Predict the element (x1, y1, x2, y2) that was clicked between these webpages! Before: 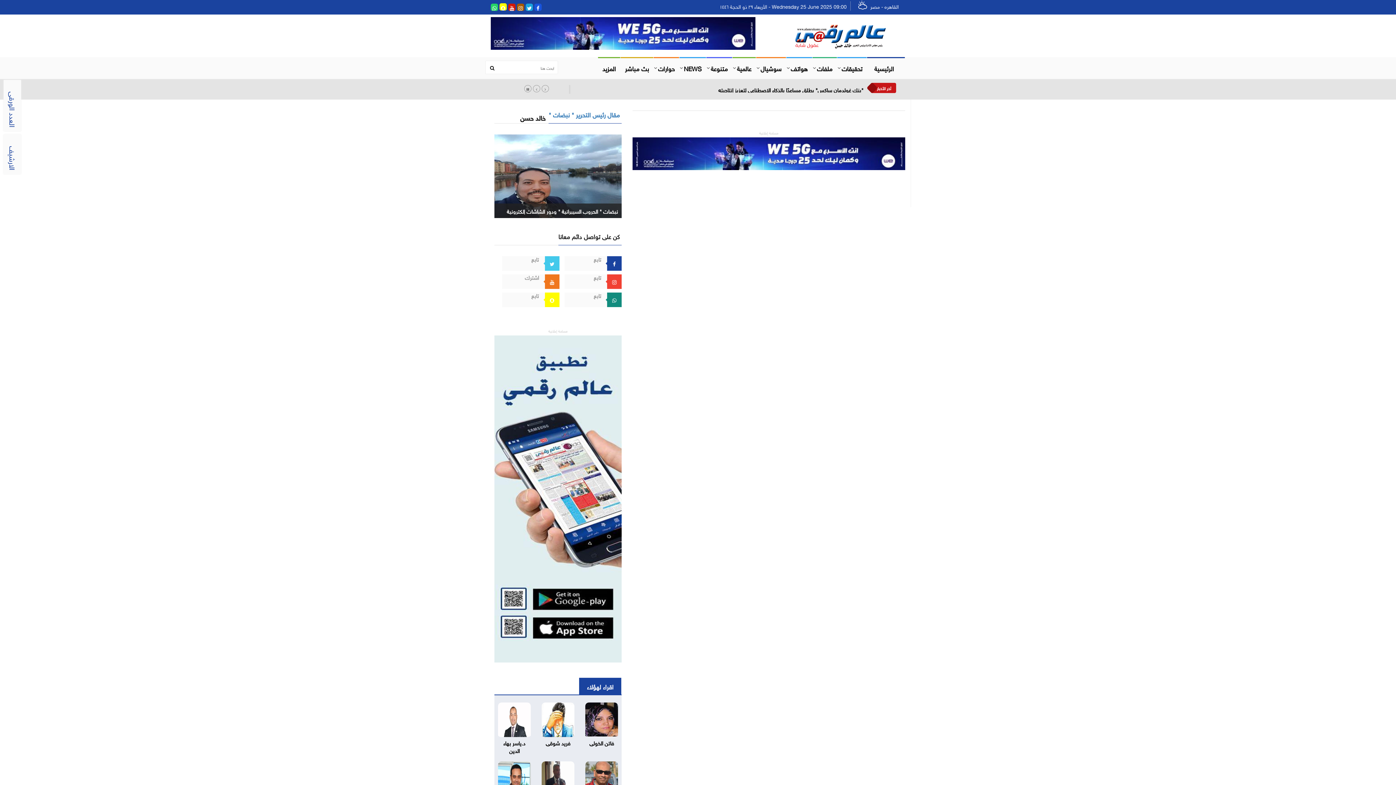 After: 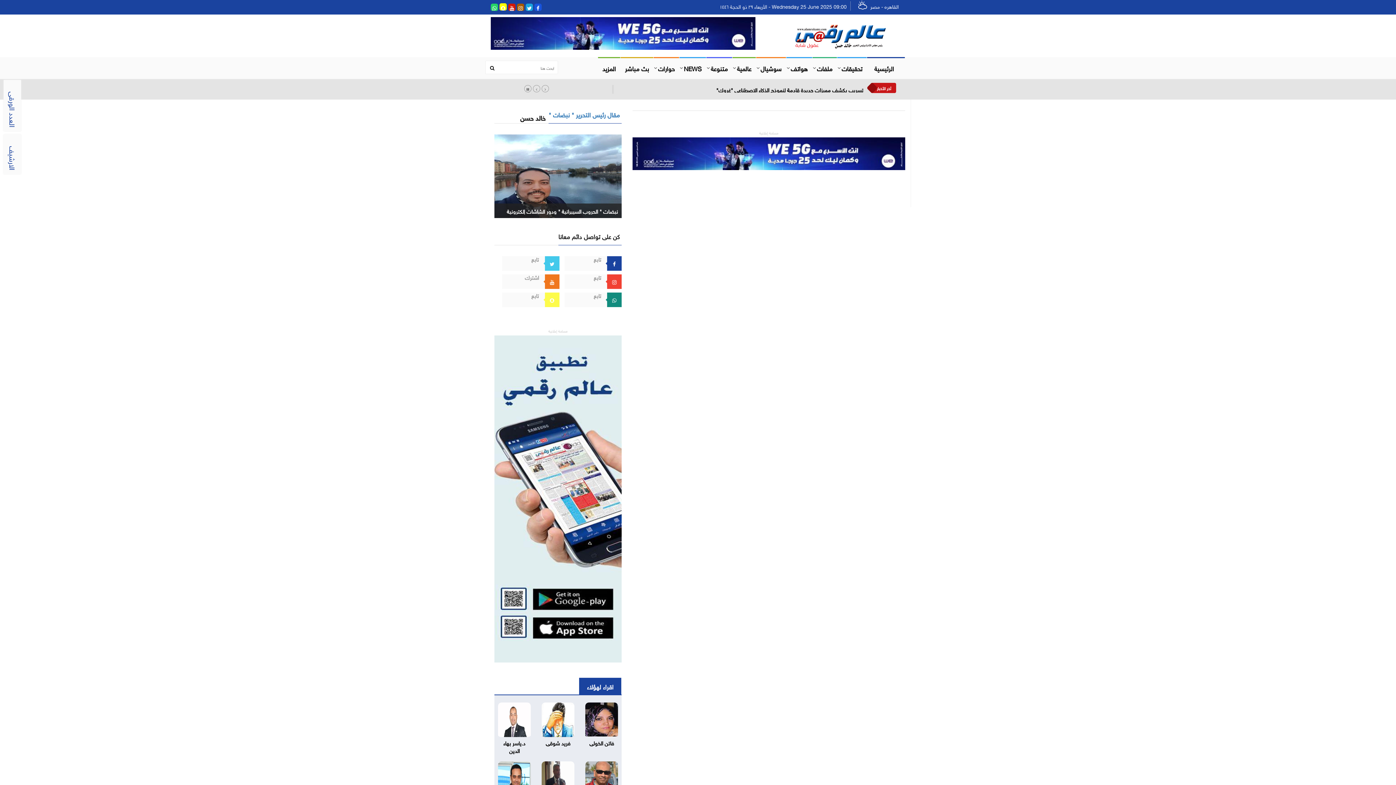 Action: bbox: (544, 292, 559, 307)